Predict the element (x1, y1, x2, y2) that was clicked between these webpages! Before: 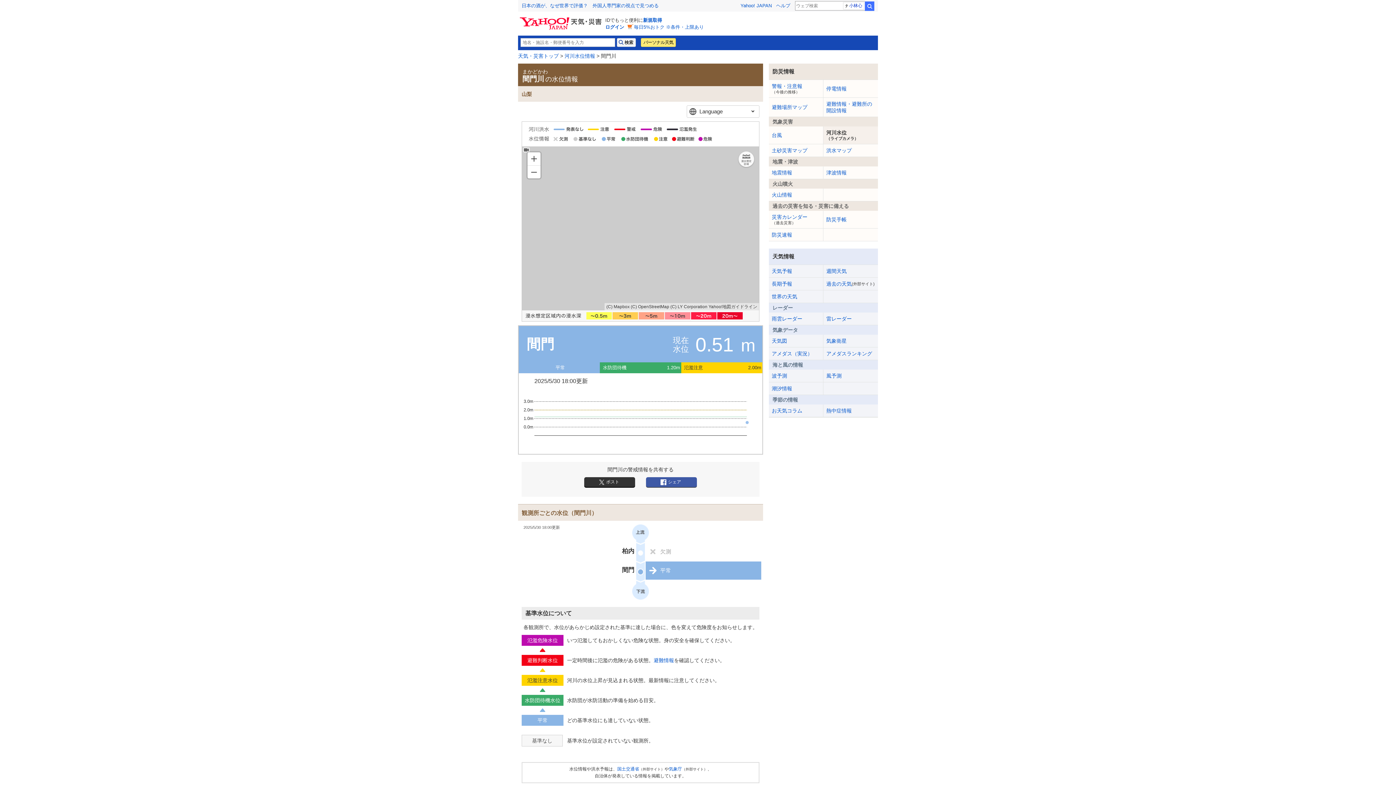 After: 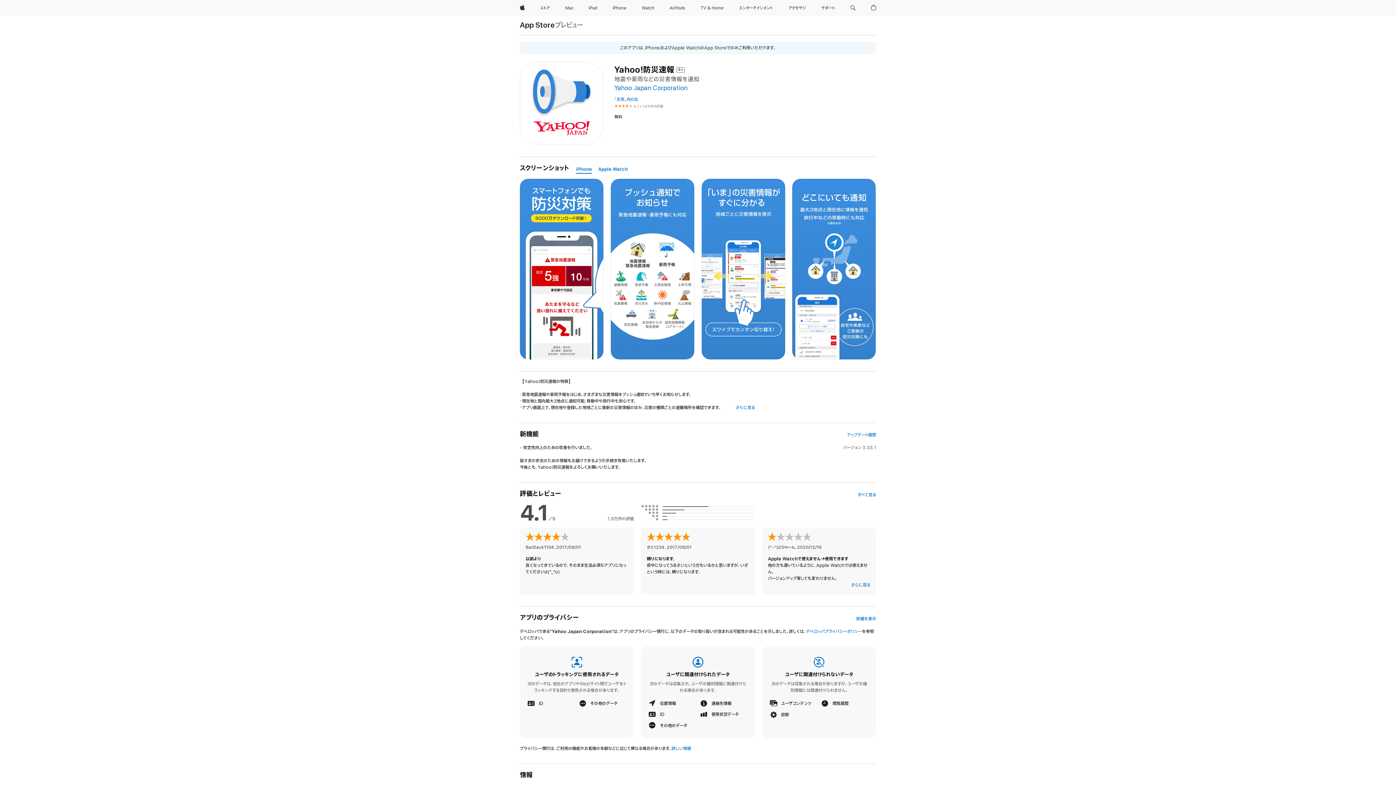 Action: bbox: (544, 734, 619, 757)